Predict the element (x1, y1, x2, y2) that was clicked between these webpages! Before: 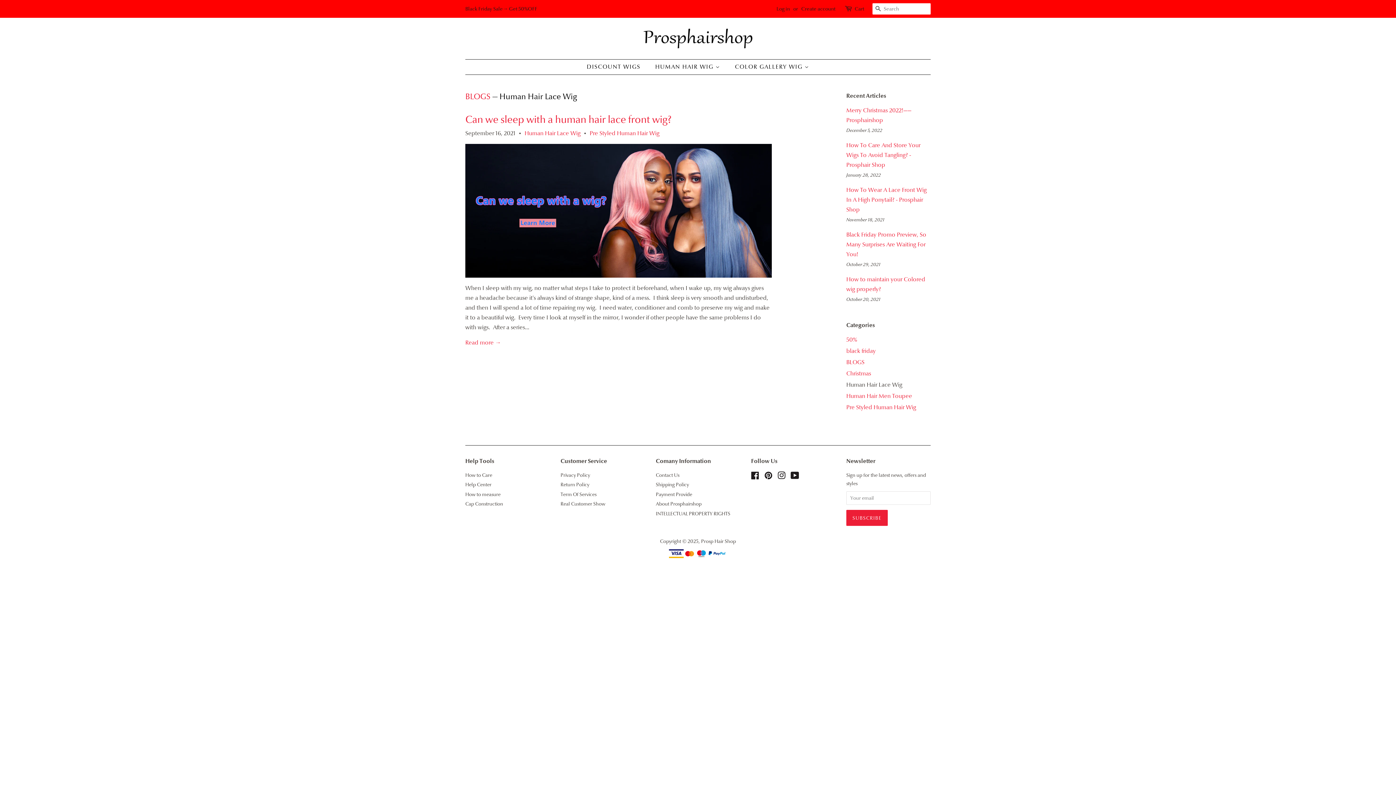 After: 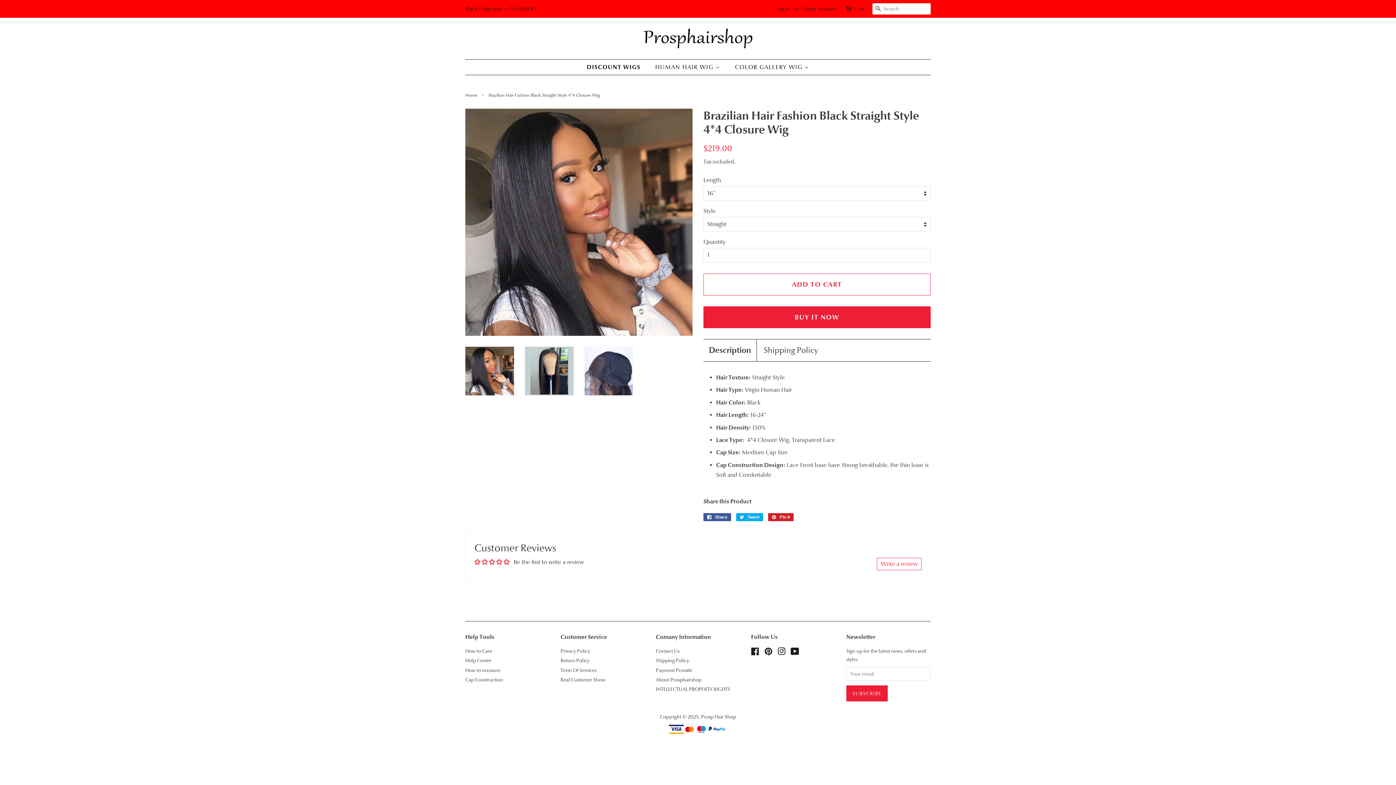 Action: bbox: (586, 59, 647, 74) label: DISCOUNT WIGS